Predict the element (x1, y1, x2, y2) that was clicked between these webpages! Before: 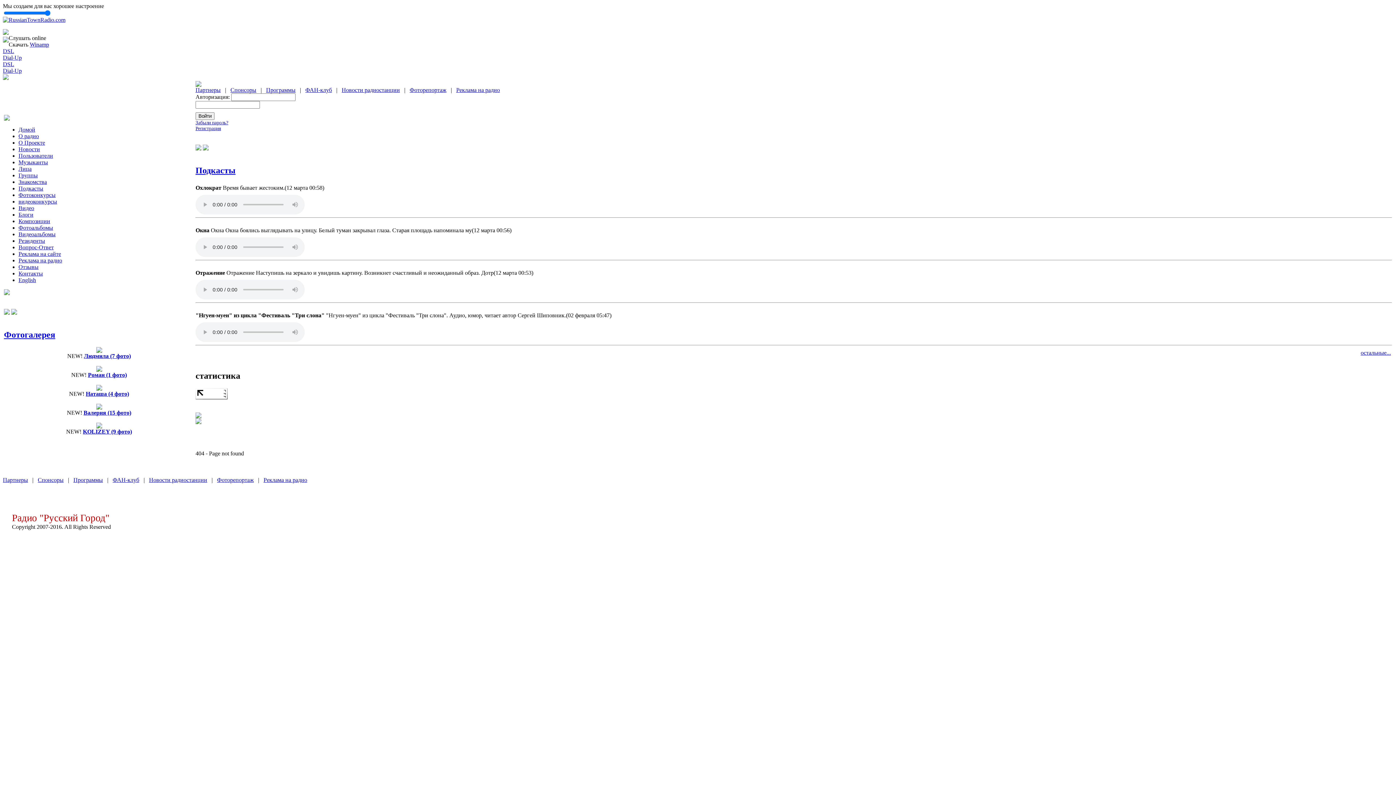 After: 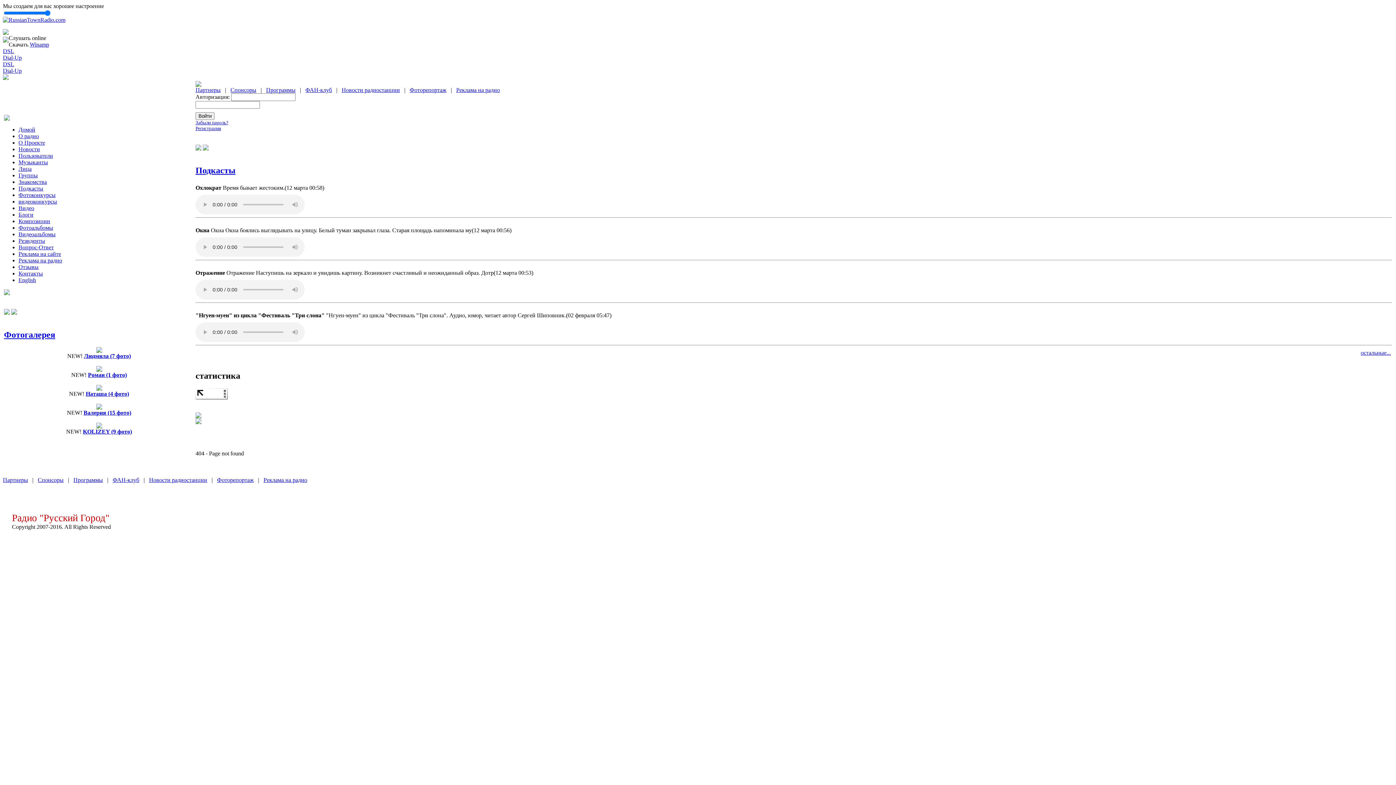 Action: label: Валерия (15 фото) bbox: (83, 409, 131, 415)